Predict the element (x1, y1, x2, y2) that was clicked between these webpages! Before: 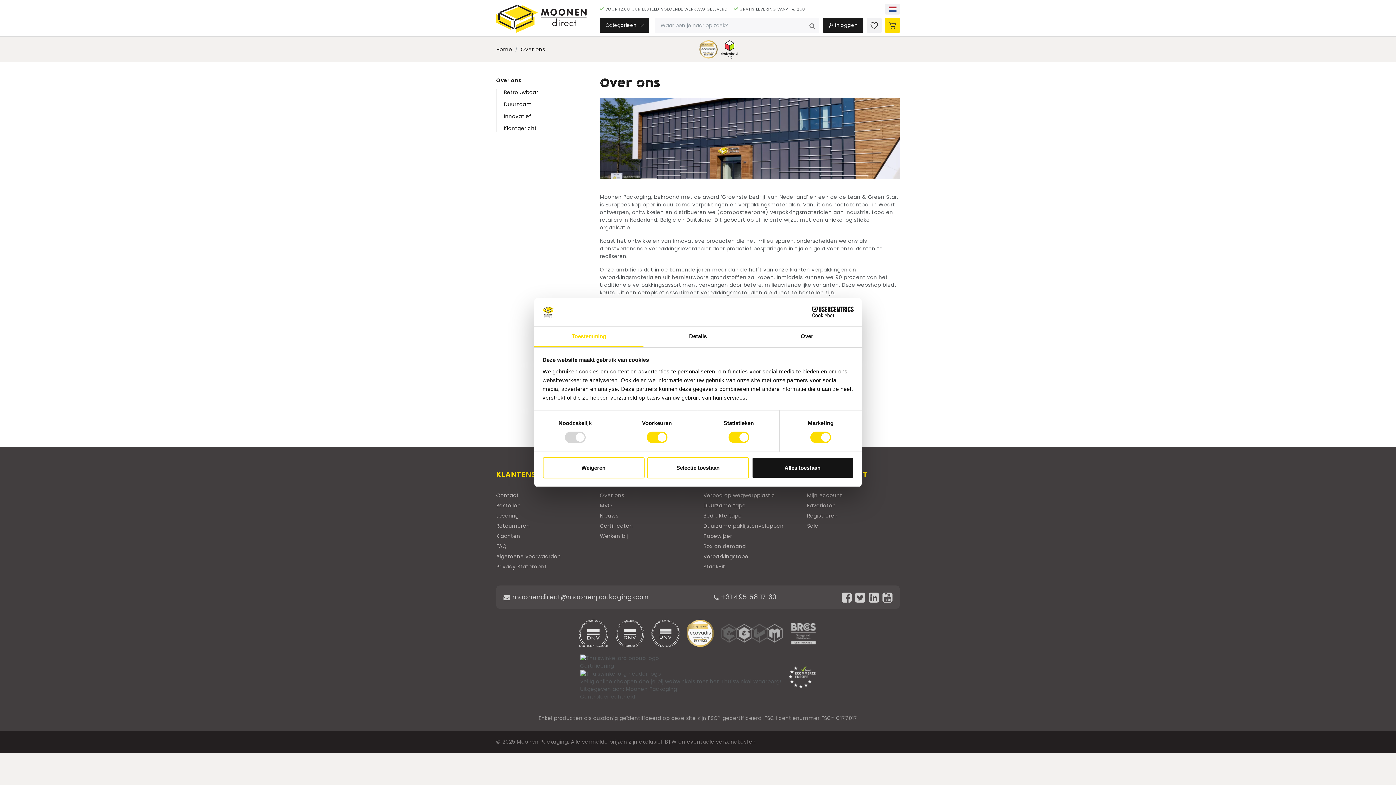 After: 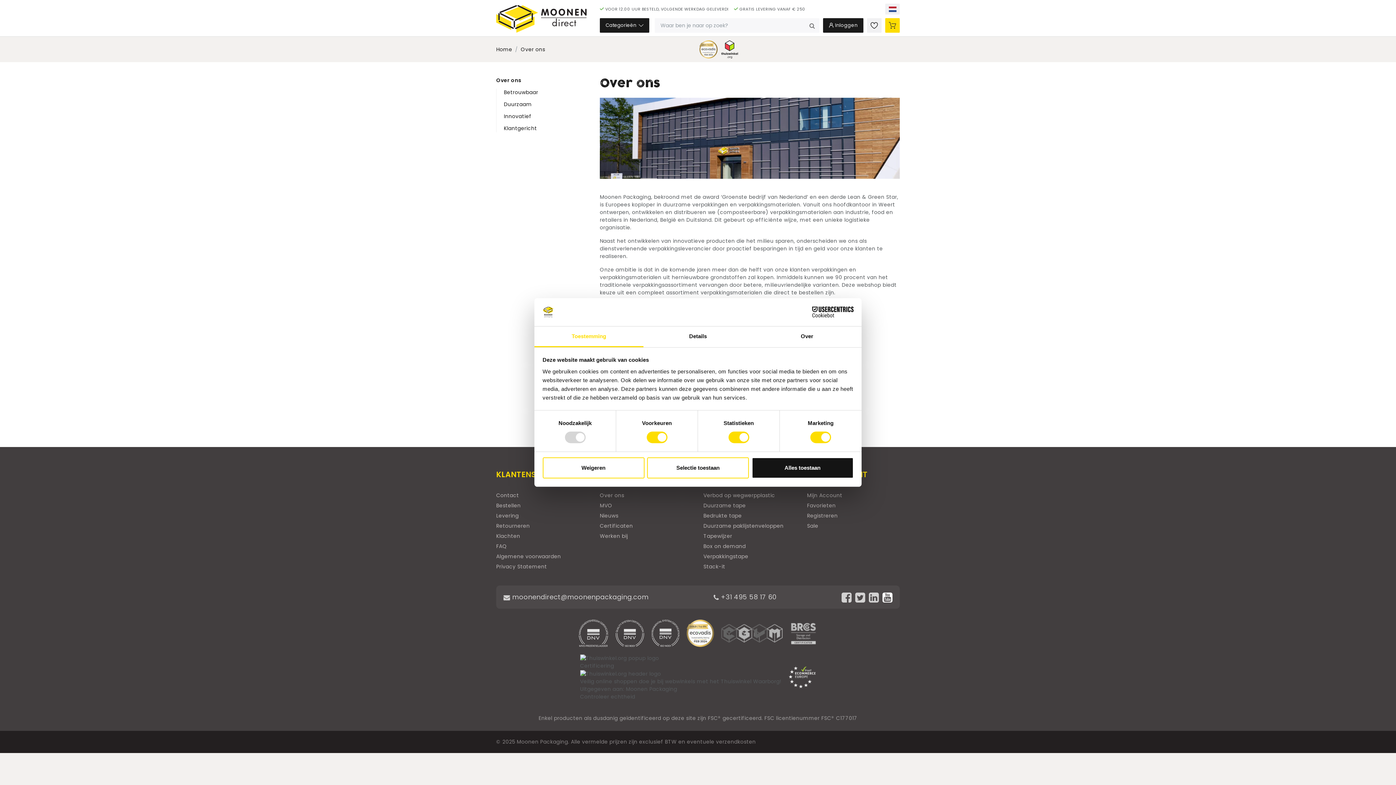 Action: bbox: (882, 588, 892, 605)